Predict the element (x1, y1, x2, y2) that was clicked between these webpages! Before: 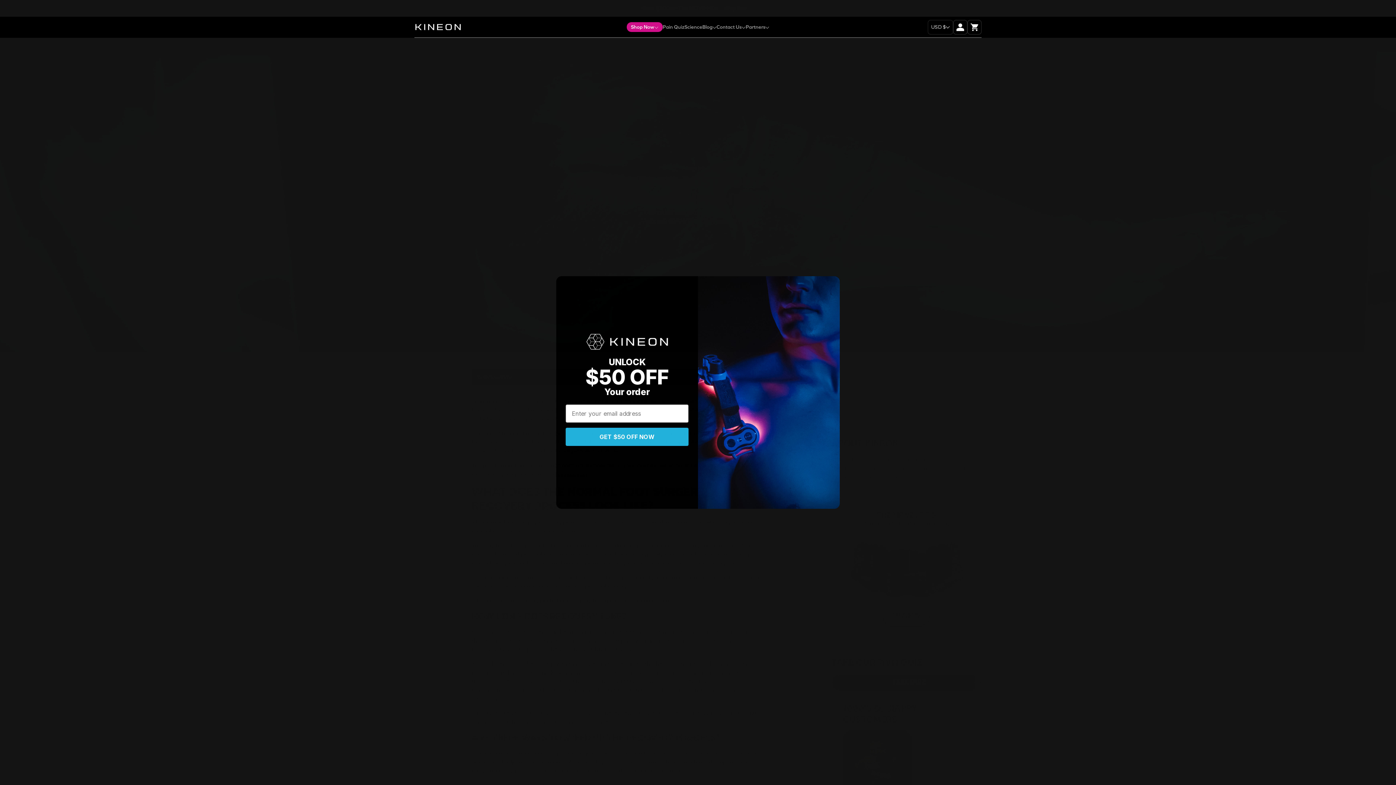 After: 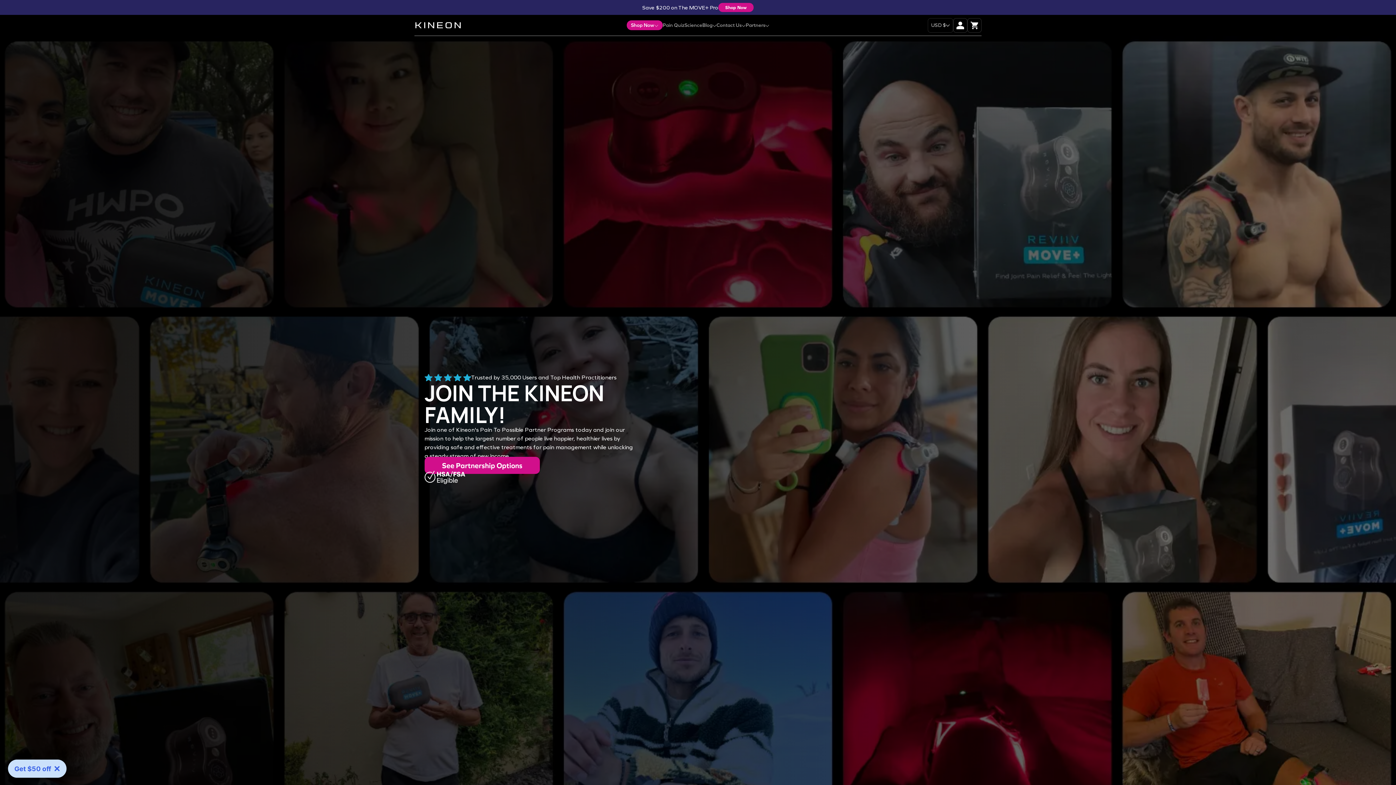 Action: label: Partners bbox: (745, 23, 765, 30)